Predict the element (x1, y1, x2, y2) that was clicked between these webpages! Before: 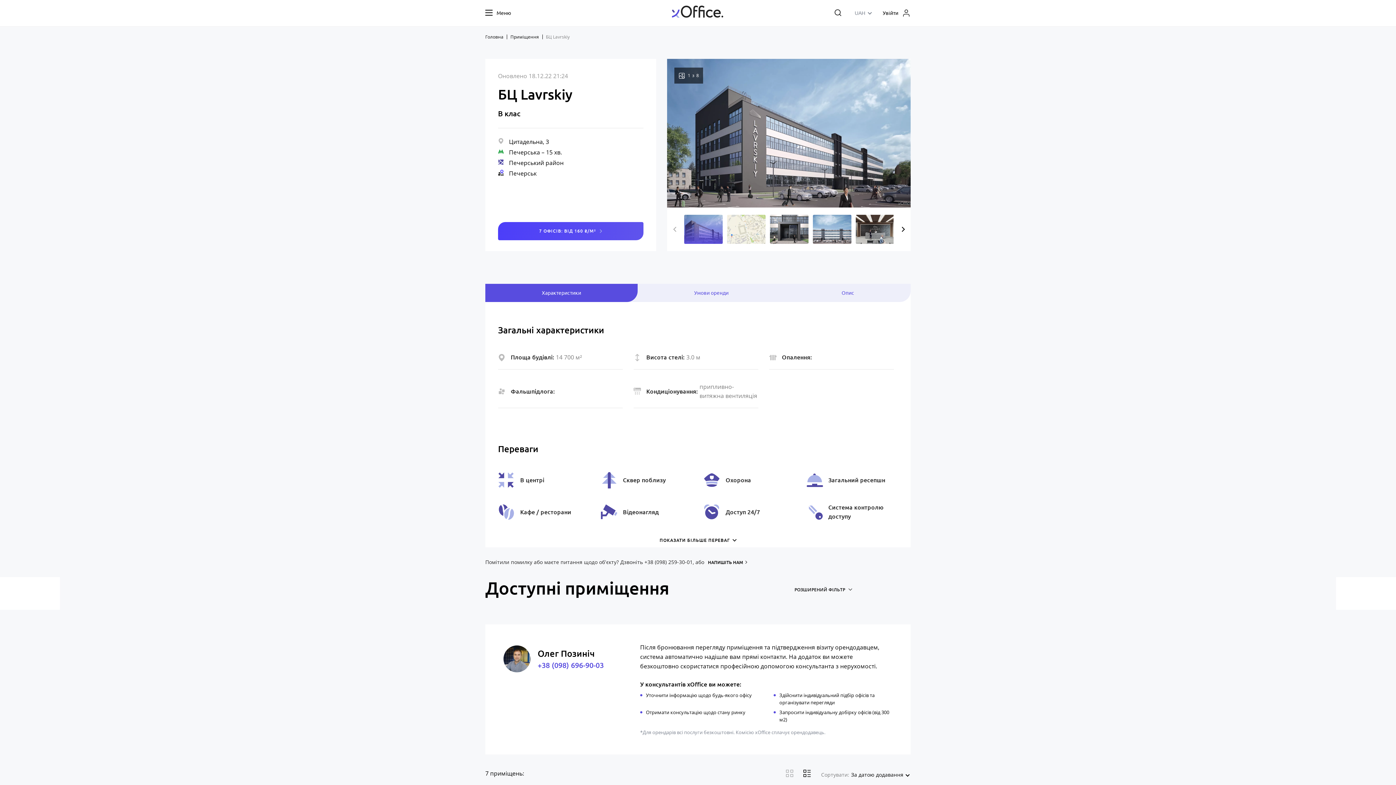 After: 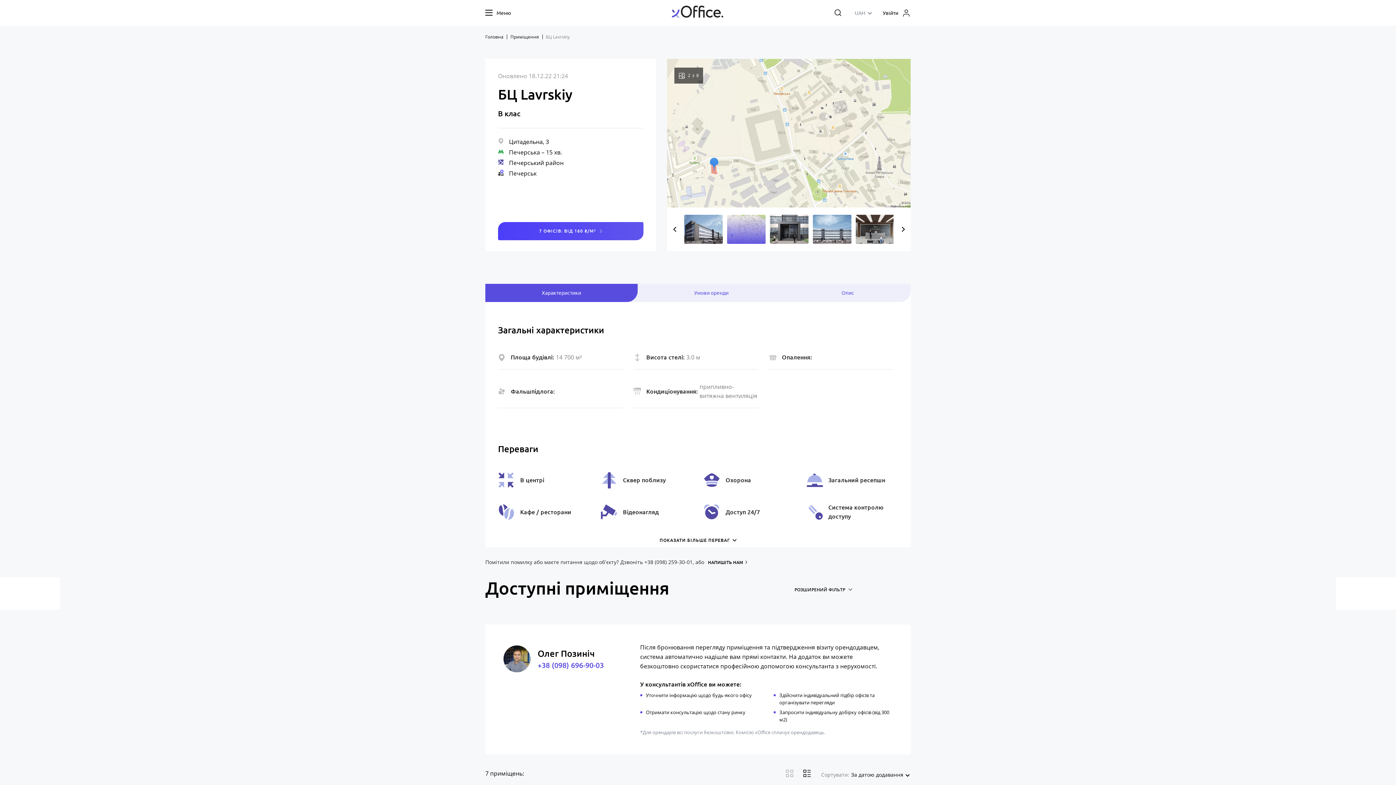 Action: label: Next bbox: (893, 207, 910, 251)